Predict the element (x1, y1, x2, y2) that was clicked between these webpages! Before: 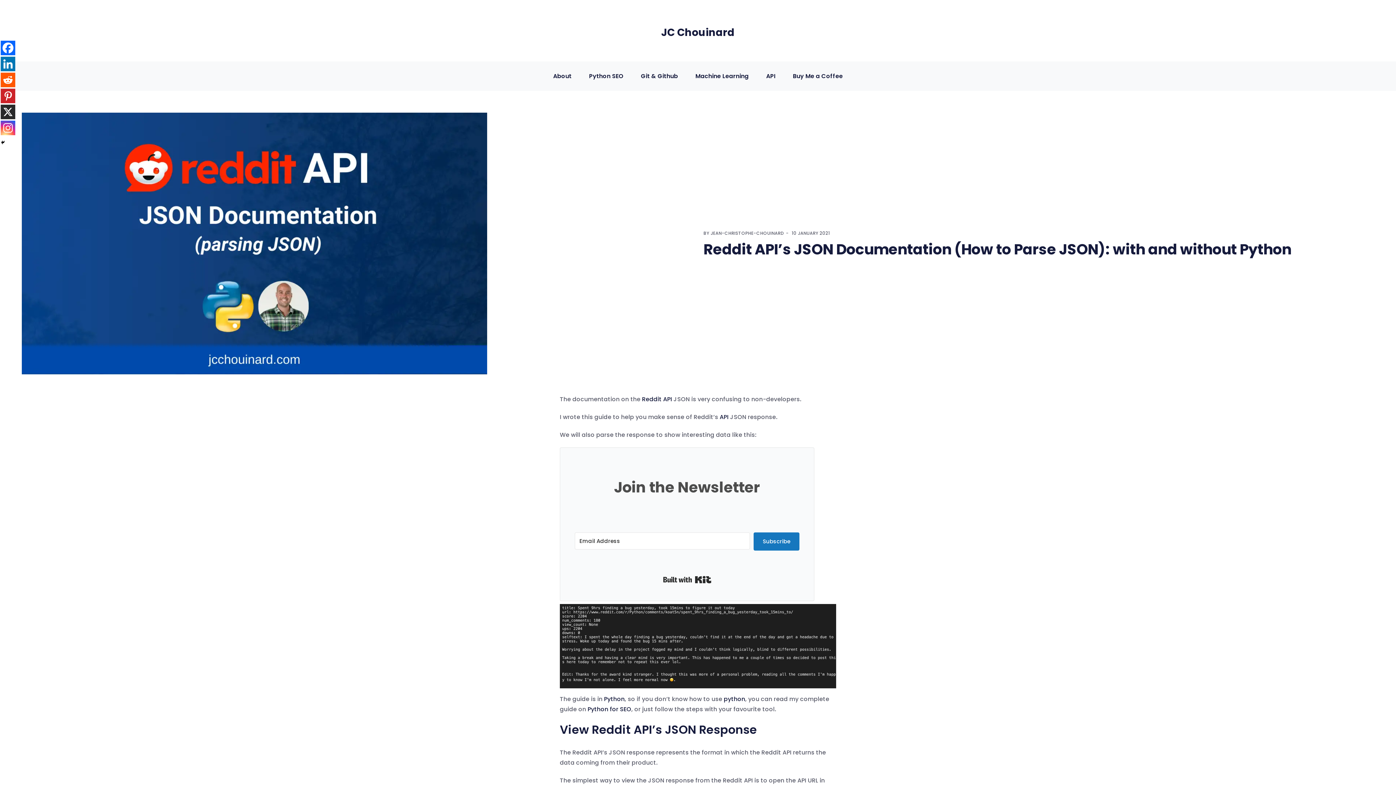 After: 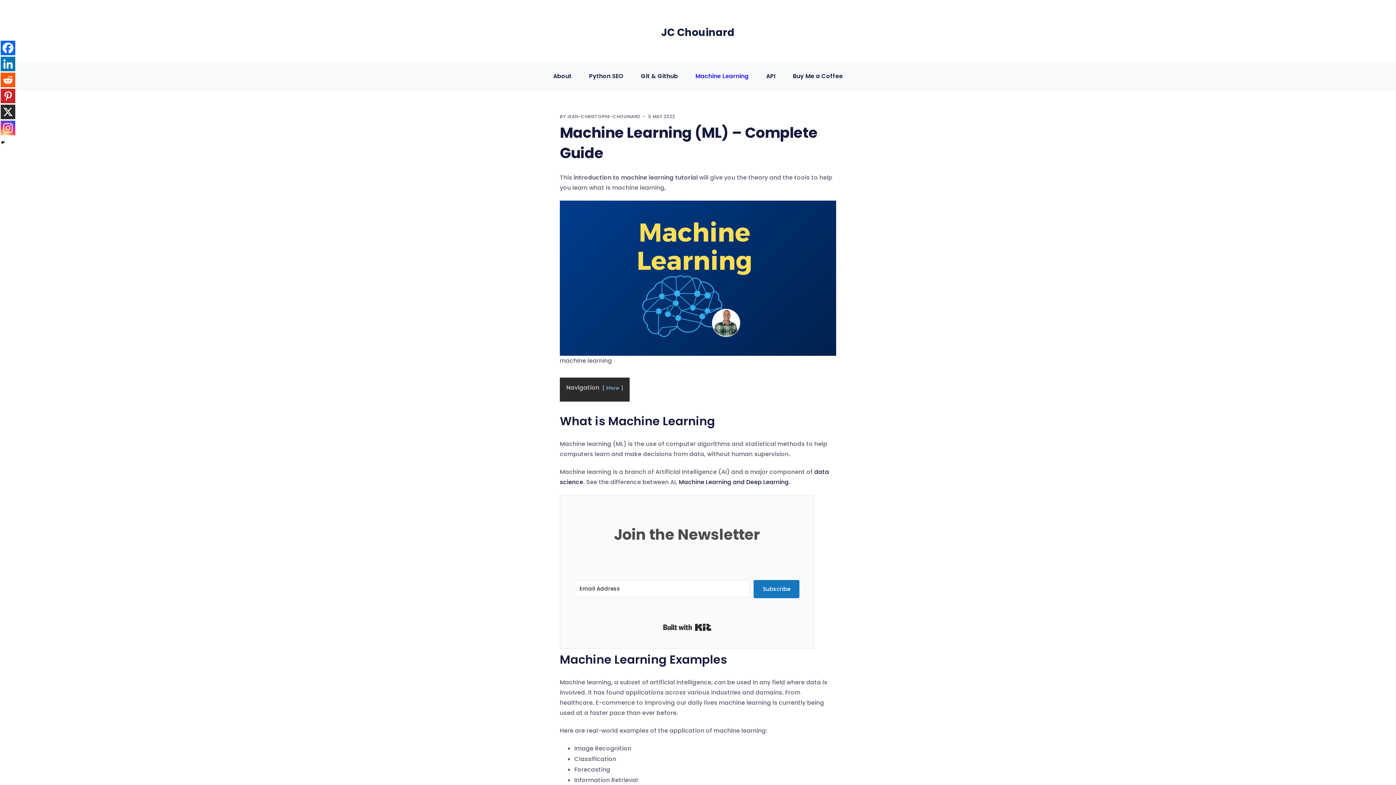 Action: label: Machine Learning bbox: (692, 65, 751, 87)